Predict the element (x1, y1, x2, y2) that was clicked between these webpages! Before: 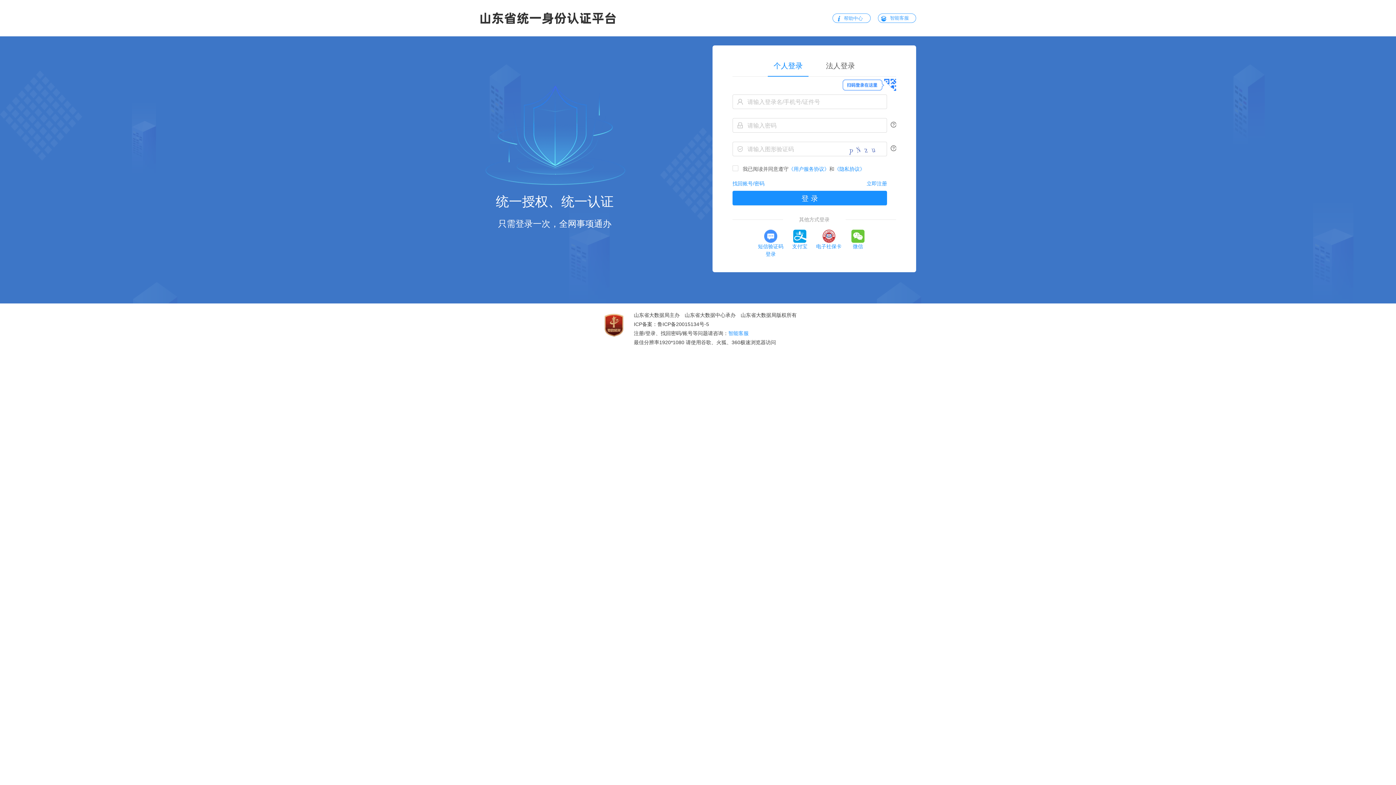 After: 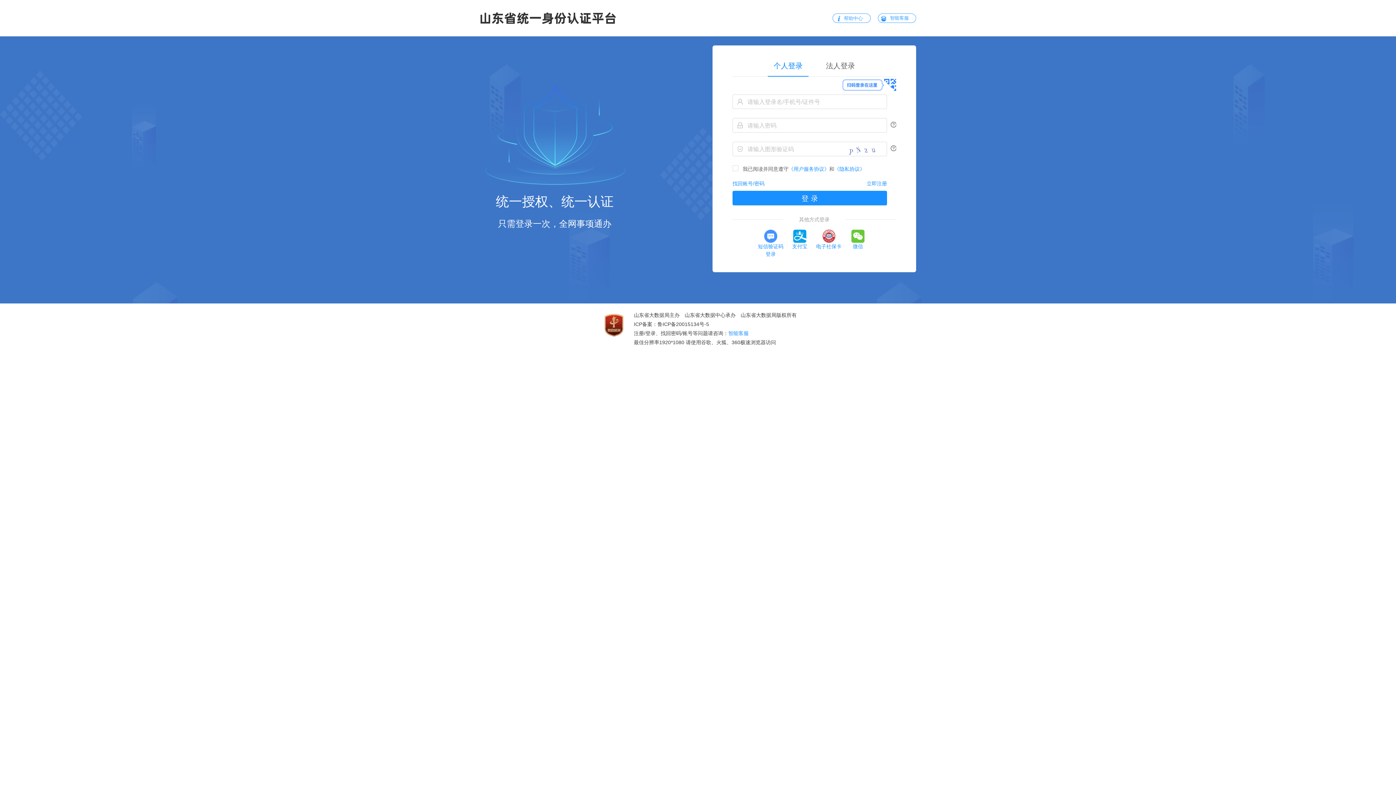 Action: label: ICP备案：鲁ICP备20015134号-5 bbox: (634, 321, 709, 326)